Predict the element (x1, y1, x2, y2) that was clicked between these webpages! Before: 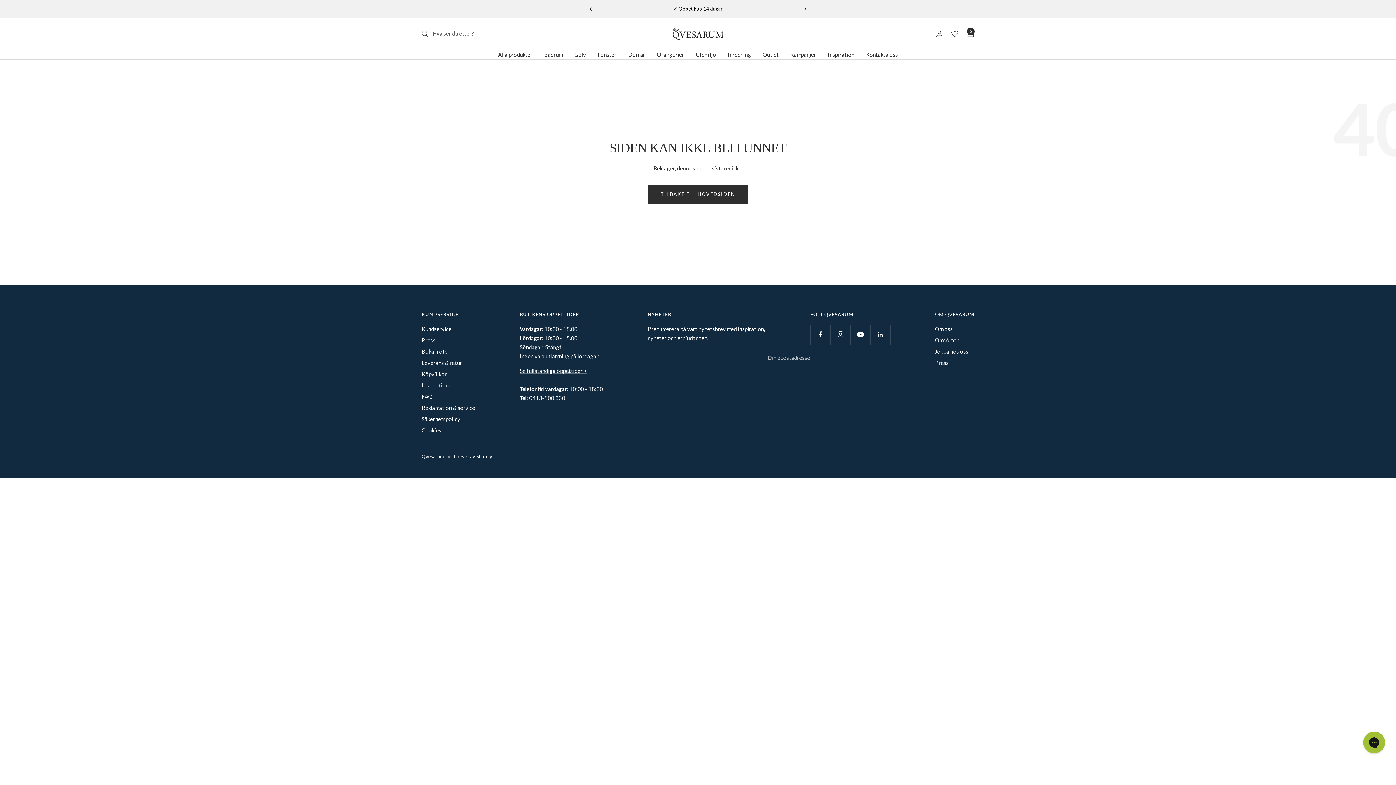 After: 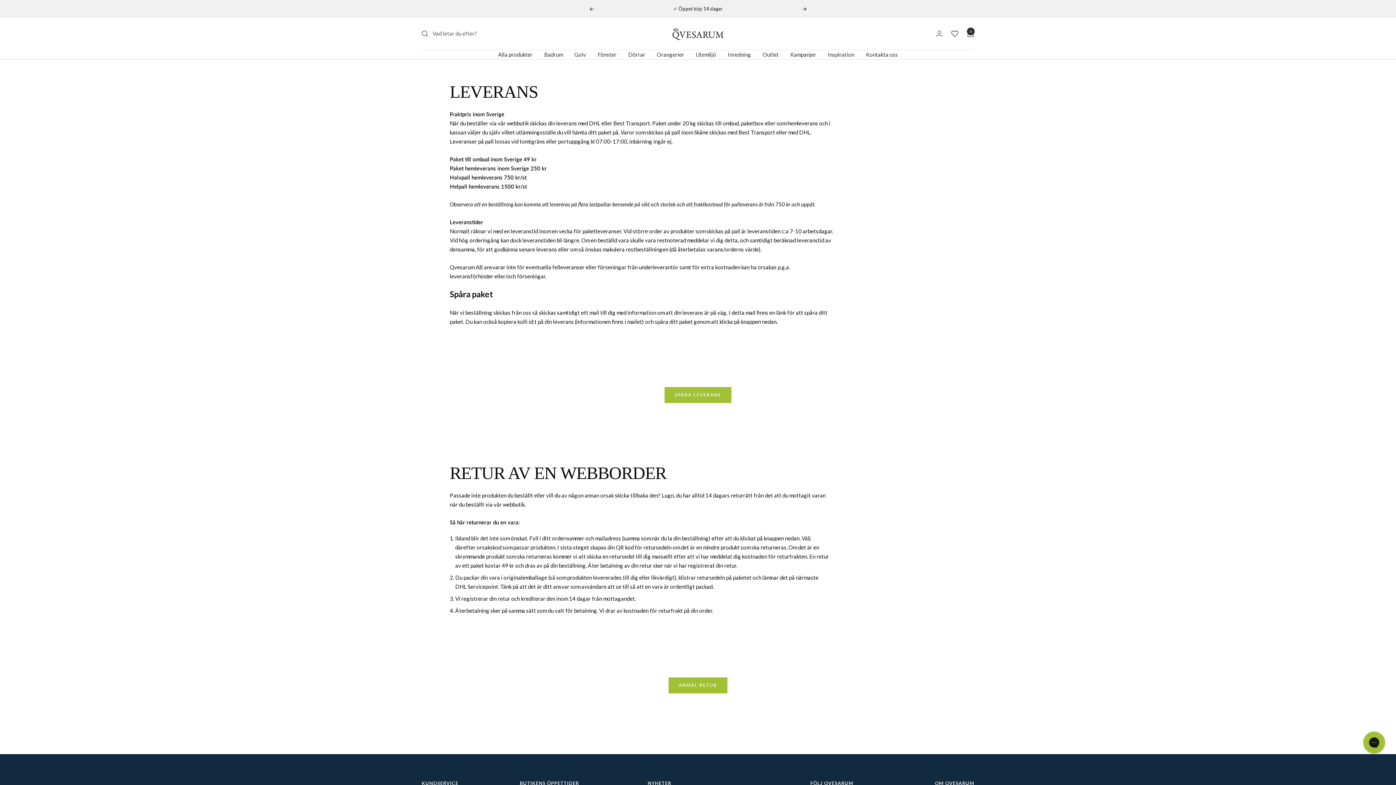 Action: label: Leverans & retur bbox: (421, 358, 462, 367)